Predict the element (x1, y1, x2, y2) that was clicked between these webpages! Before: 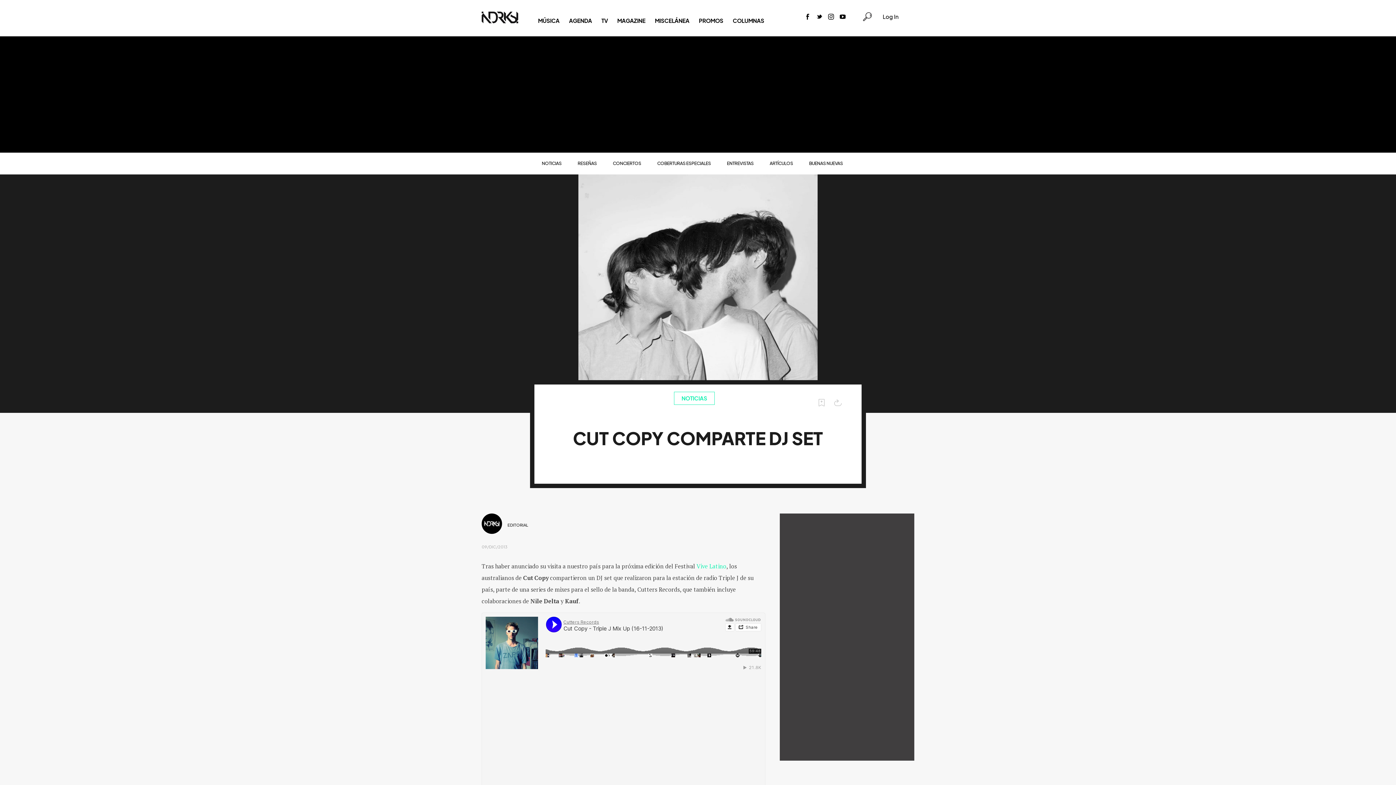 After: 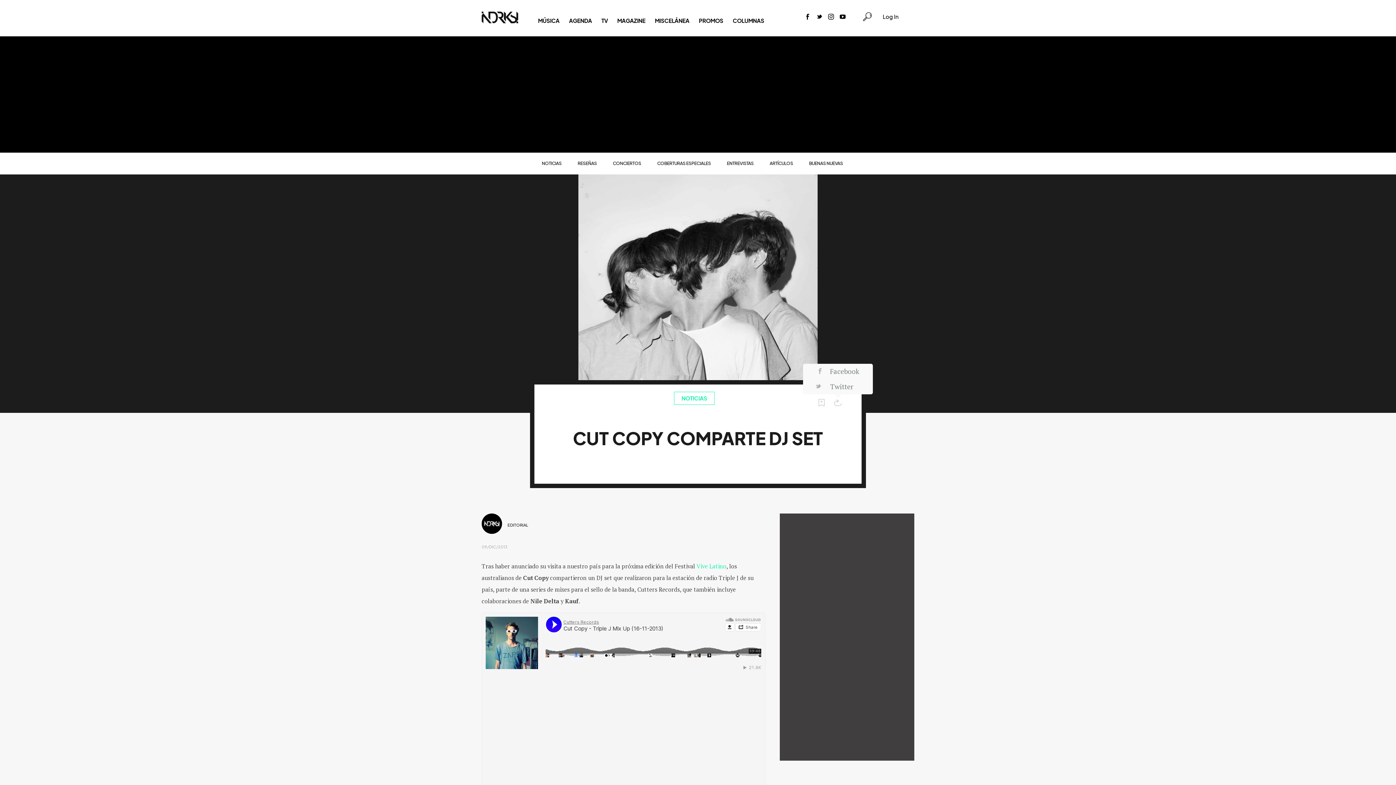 Action: bbox: (832, 398, 843, 409)